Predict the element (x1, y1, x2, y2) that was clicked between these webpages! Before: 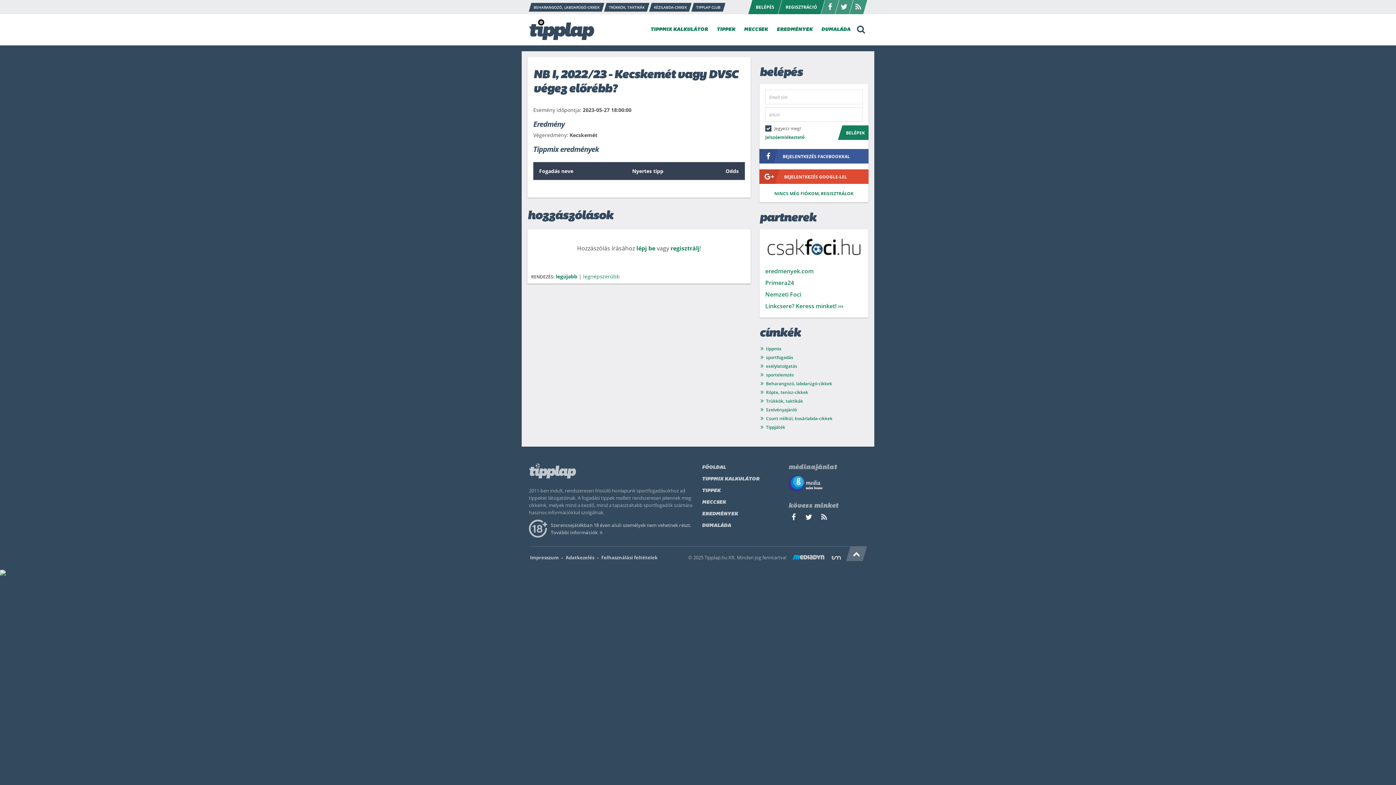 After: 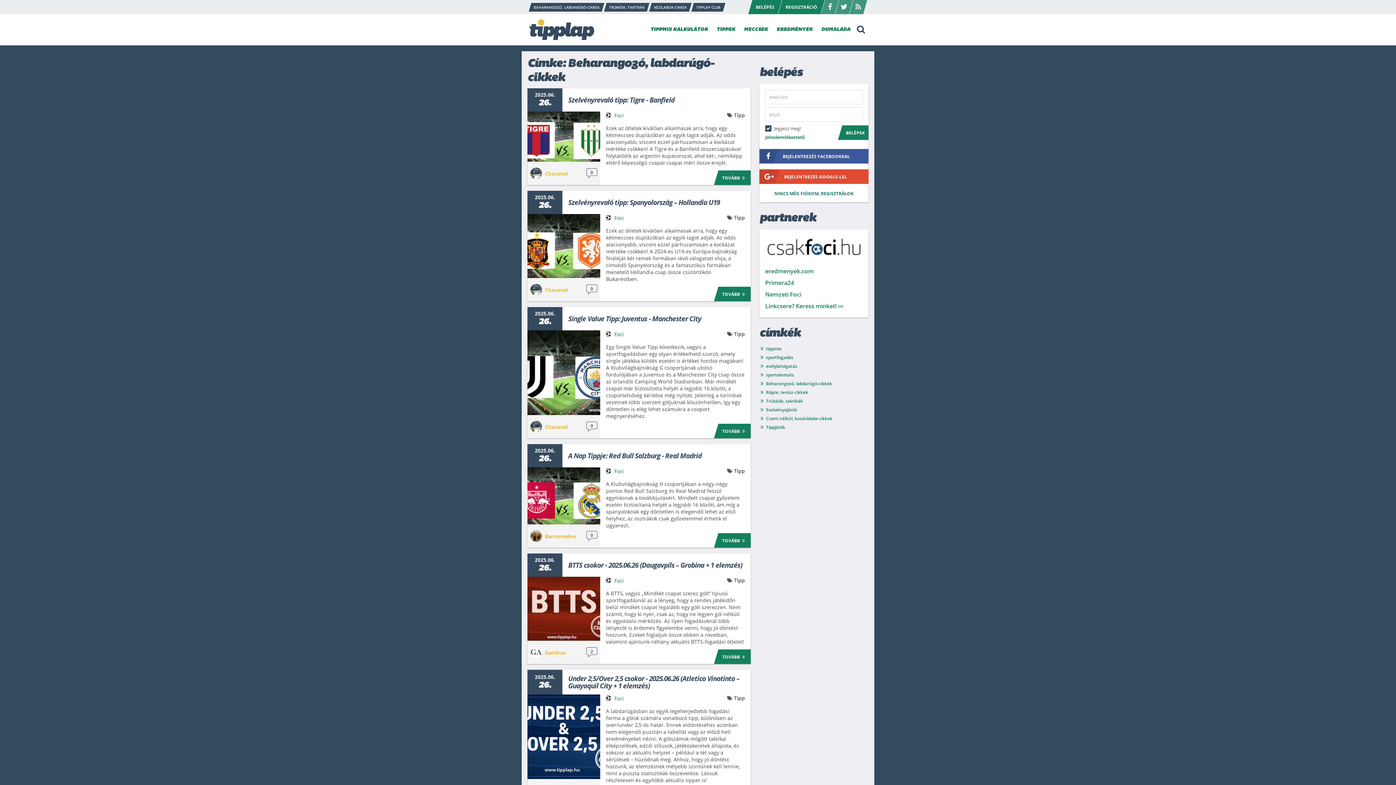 Action: label: Beharangozó, labdarúgó-cikkek bbox: (759, 380, 832, 386)